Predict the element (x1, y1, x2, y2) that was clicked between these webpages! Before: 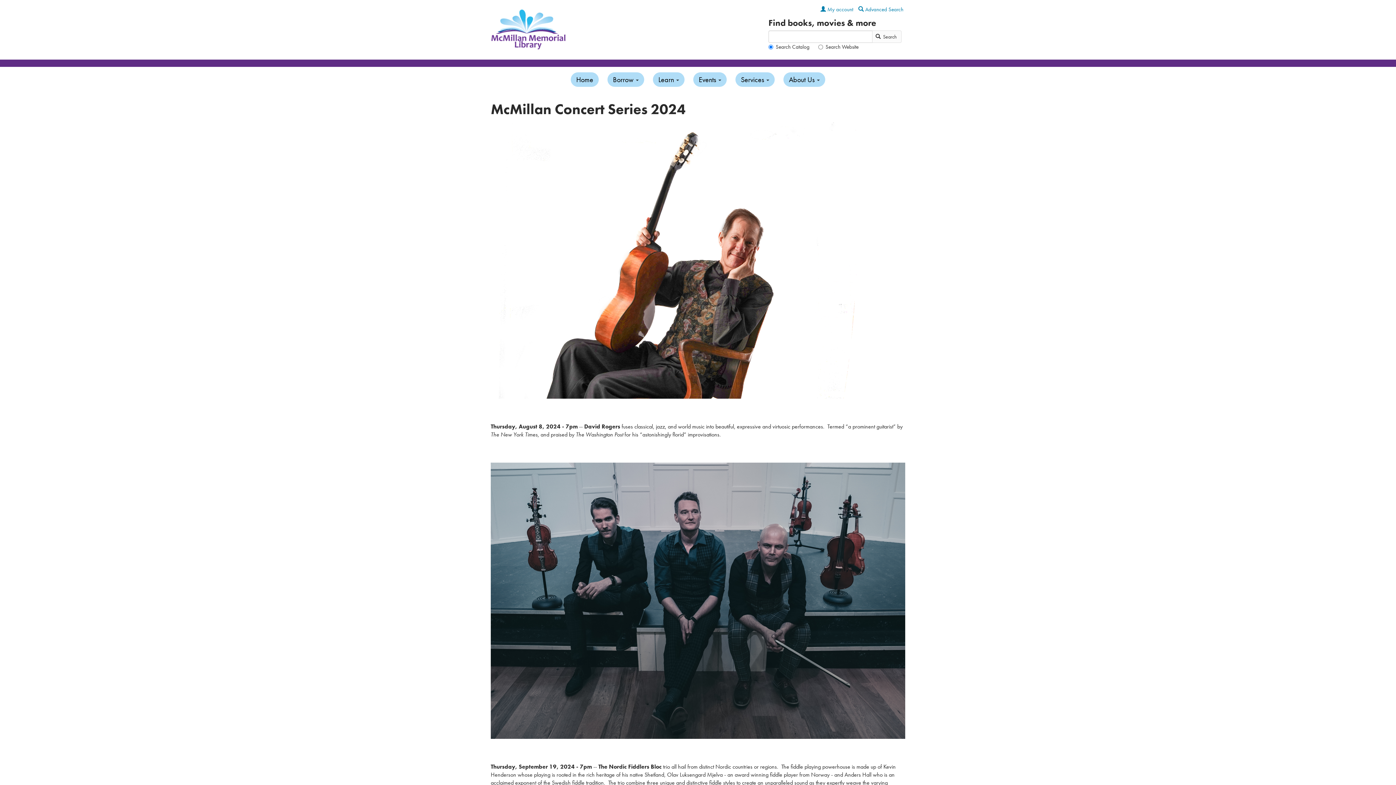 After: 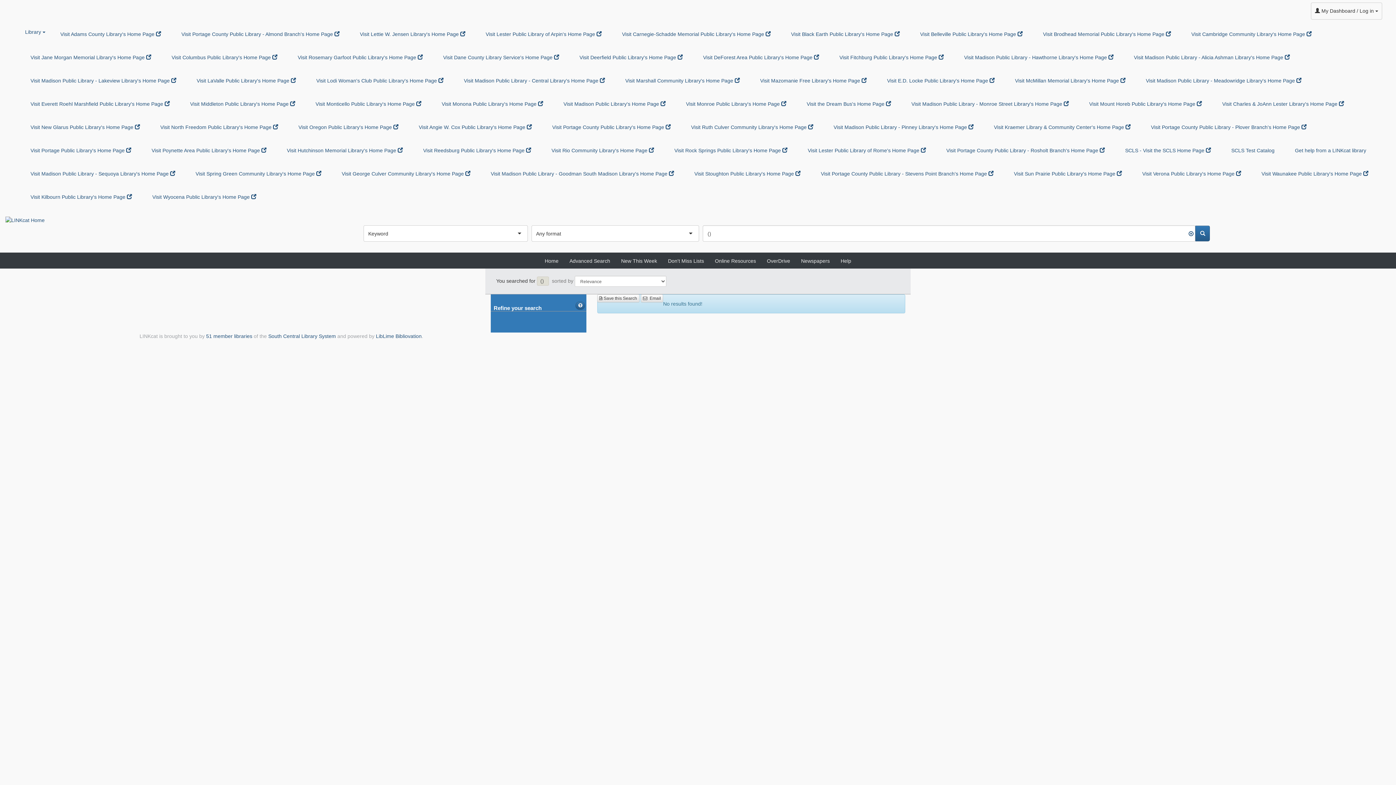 Action: label:  Search bbox: (872, 30, 901, 42)